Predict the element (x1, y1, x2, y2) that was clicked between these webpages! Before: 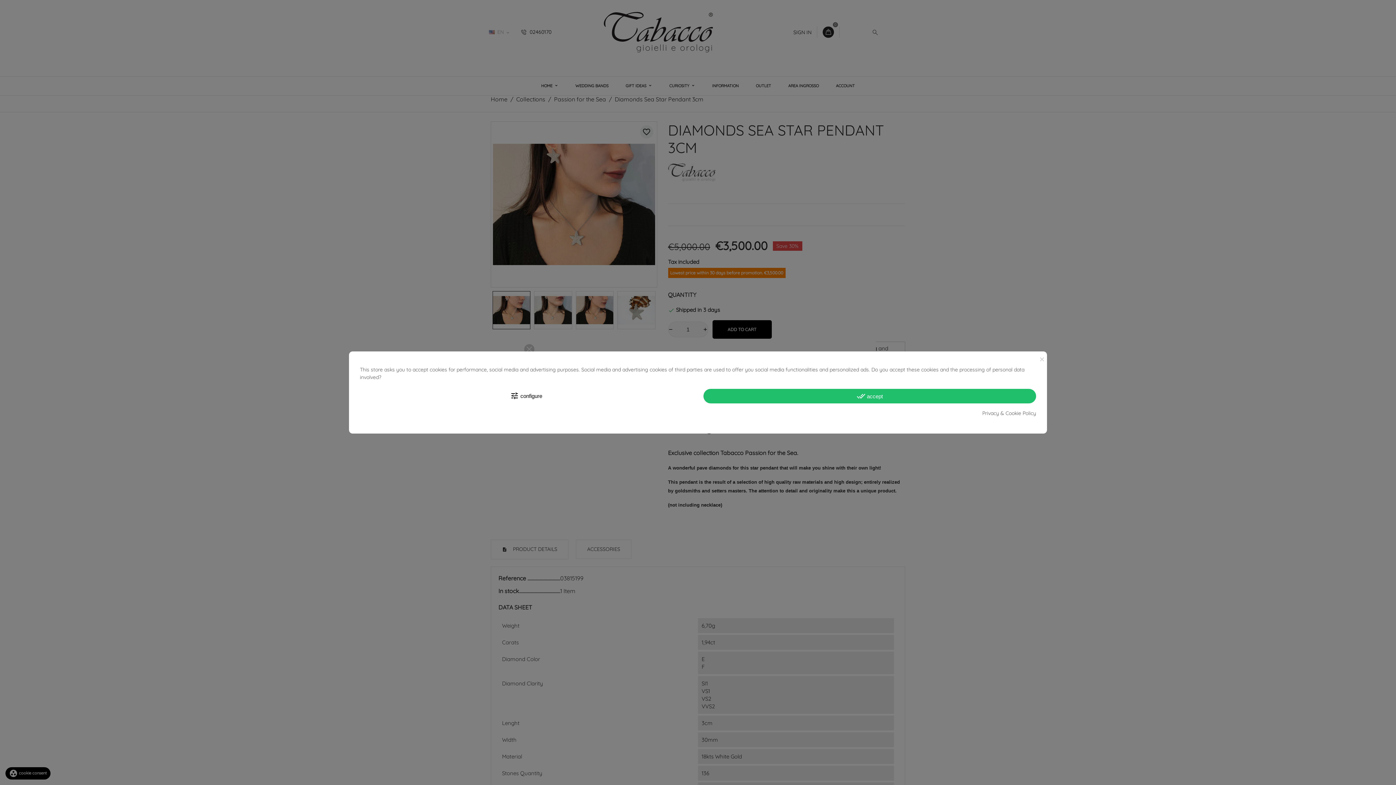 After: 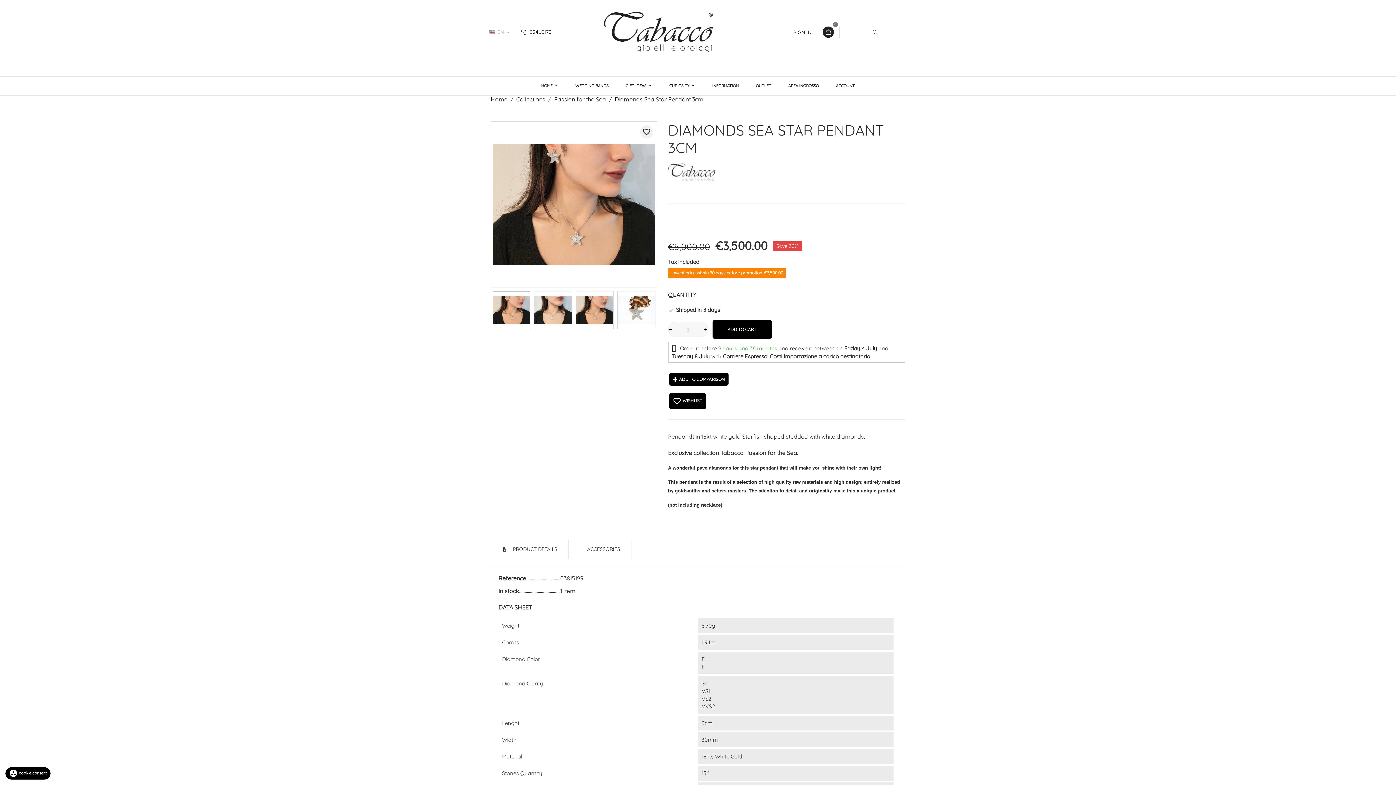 Action: label: done_all accept bbox: (703, 389, 1036, 403)